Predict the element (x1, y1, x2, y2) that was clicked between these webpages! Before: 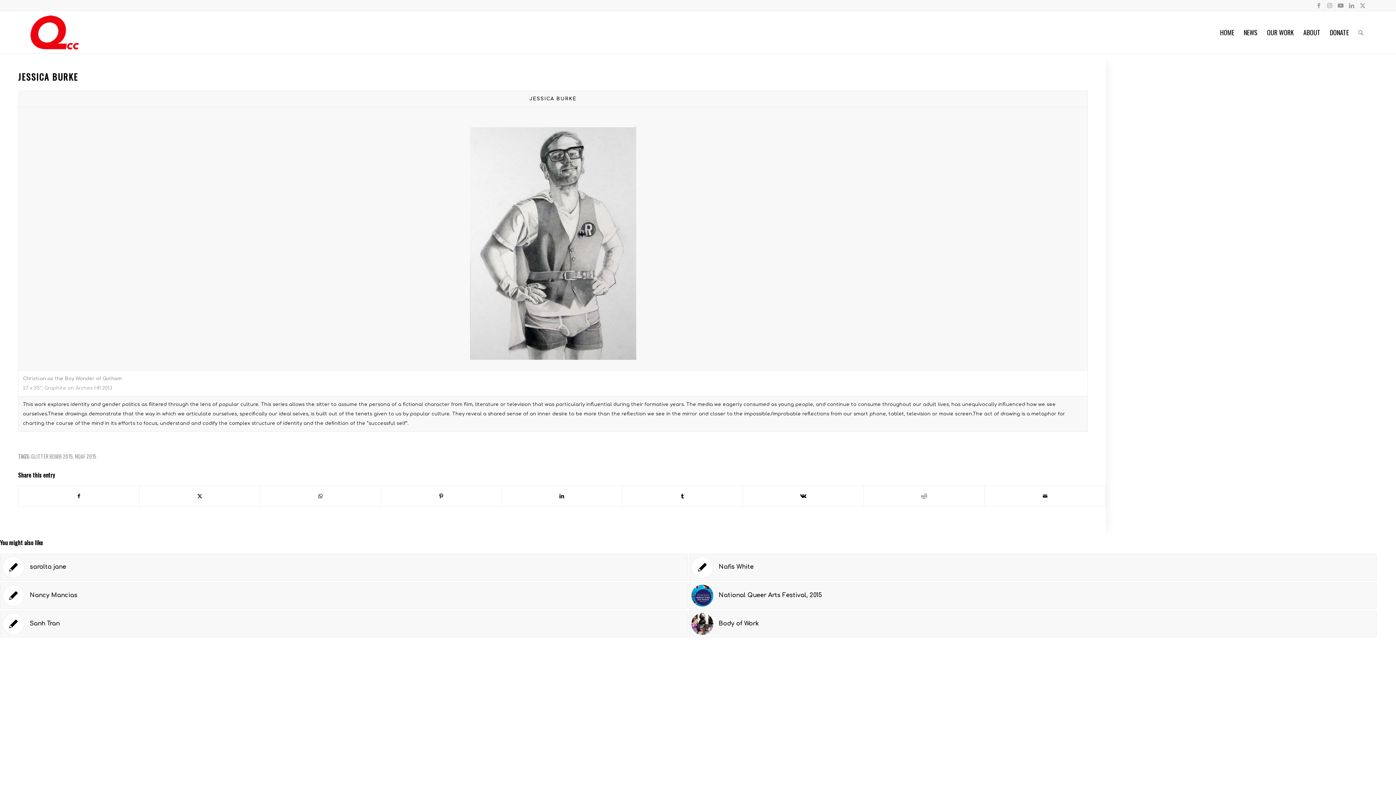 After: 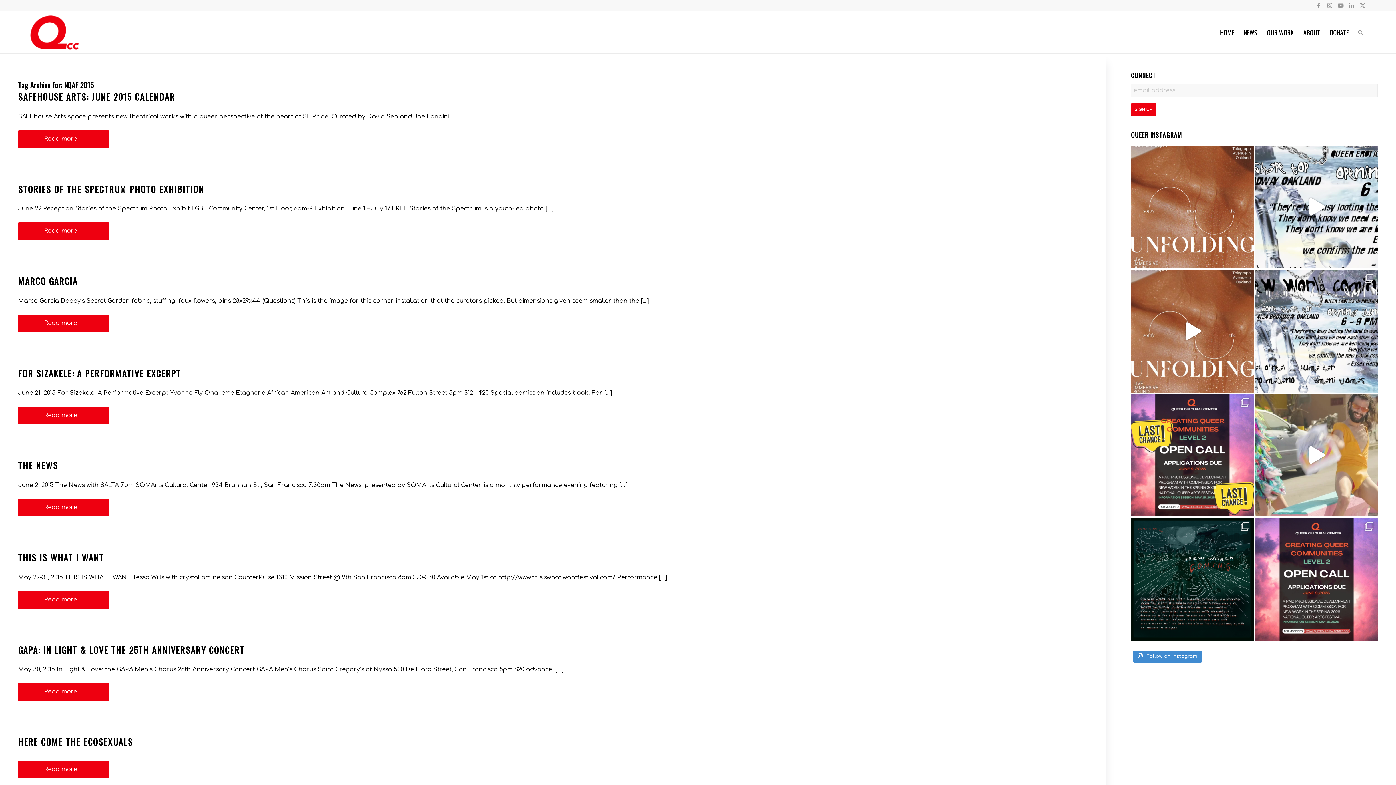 Action: bbox: (74, 452, 96, 460) label: NQAF 2015